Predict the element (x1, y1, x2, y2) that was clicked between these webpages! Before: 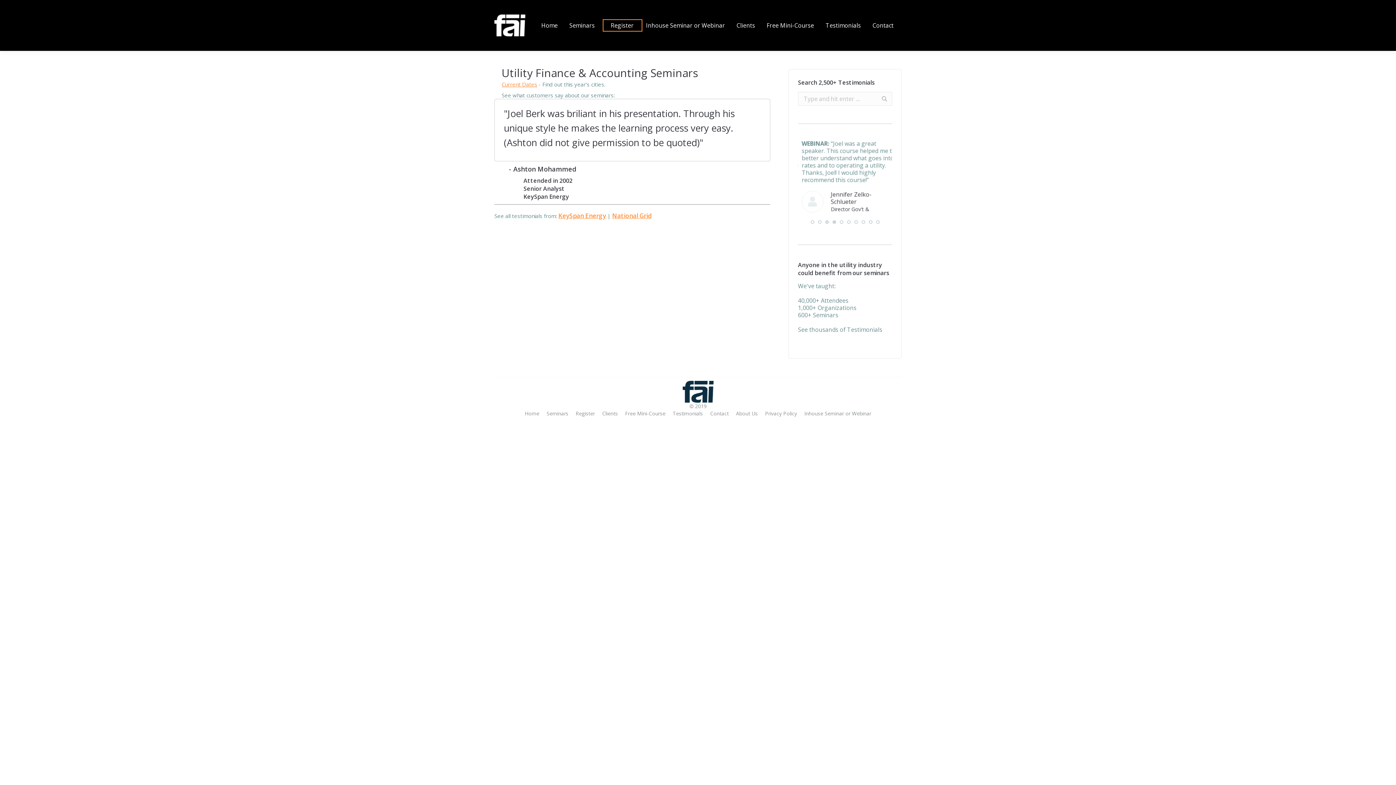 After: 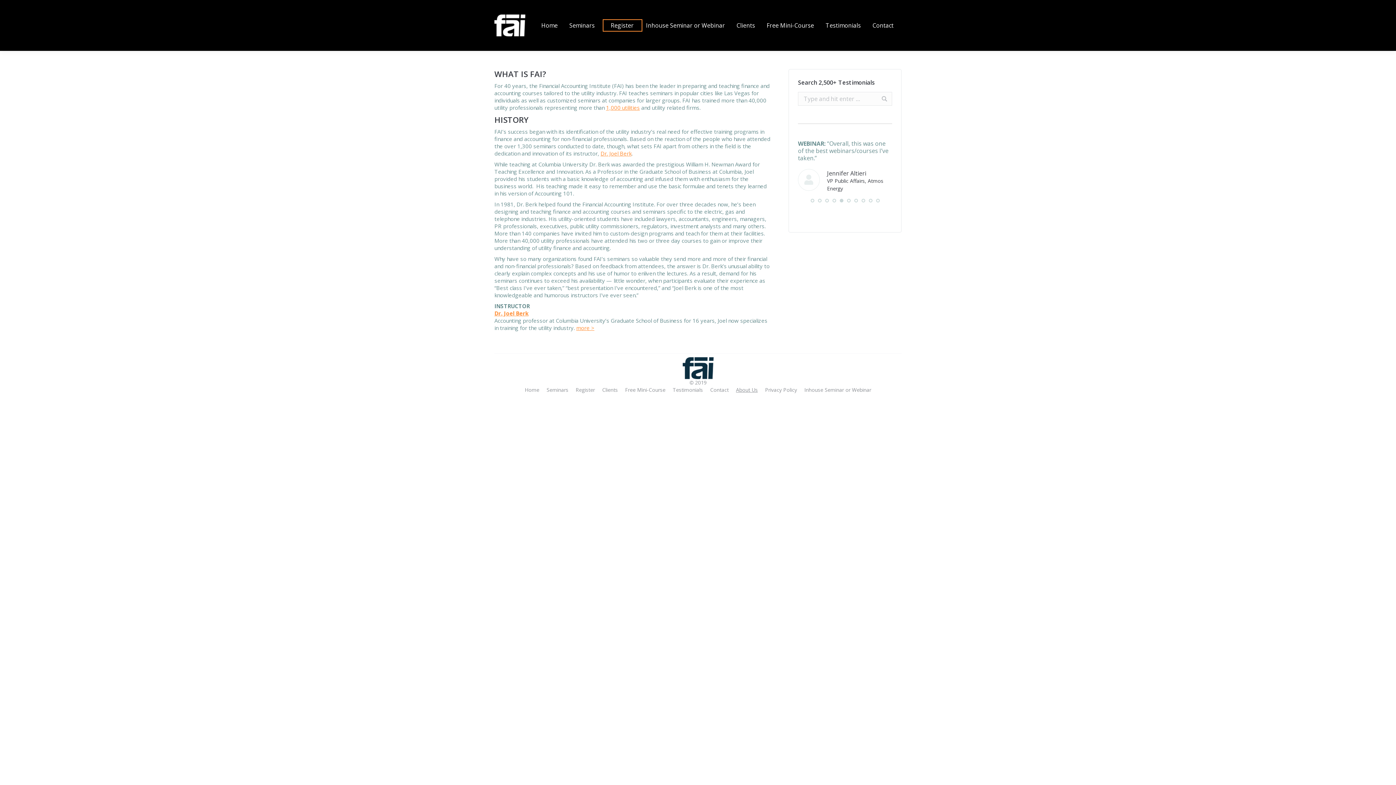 Action: bbox: (736, 396, 758, 403) label: About Us